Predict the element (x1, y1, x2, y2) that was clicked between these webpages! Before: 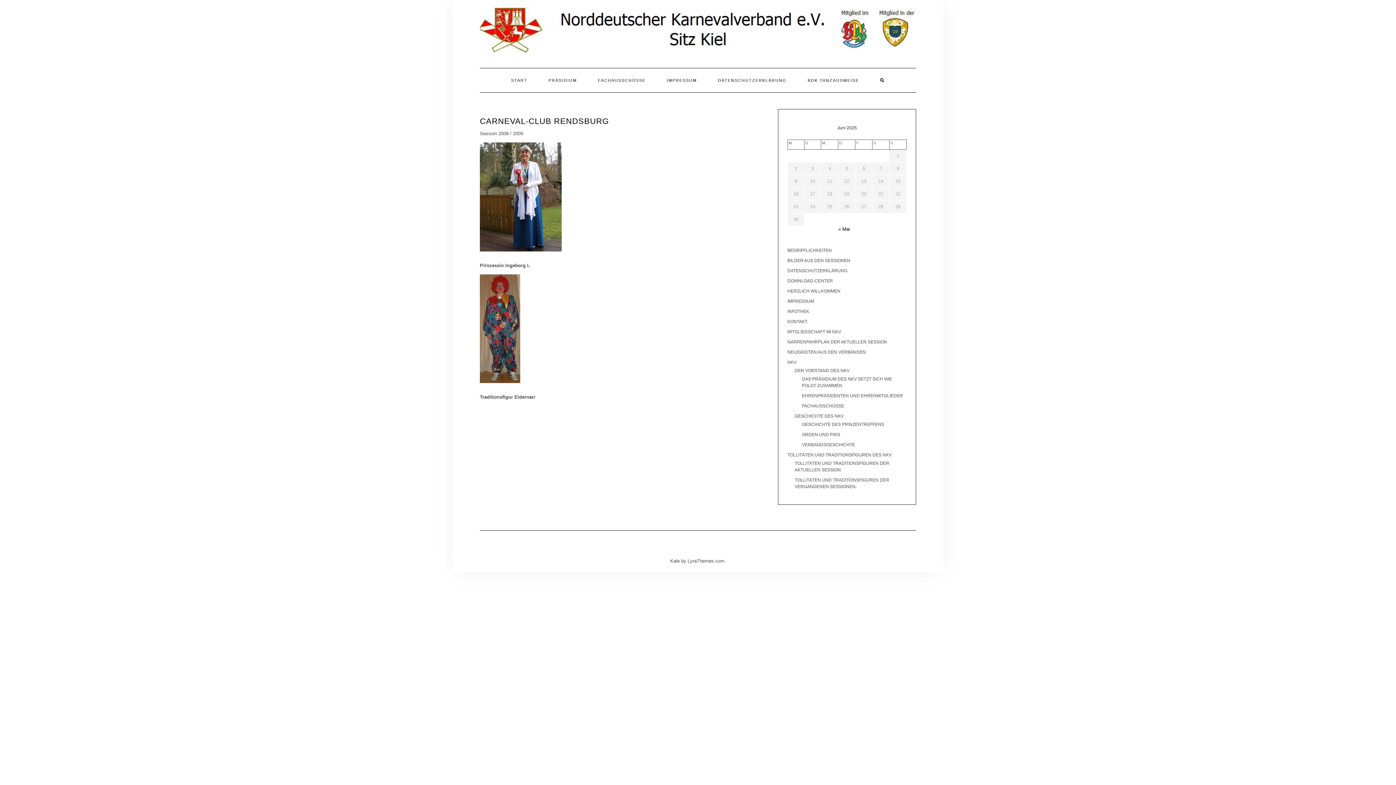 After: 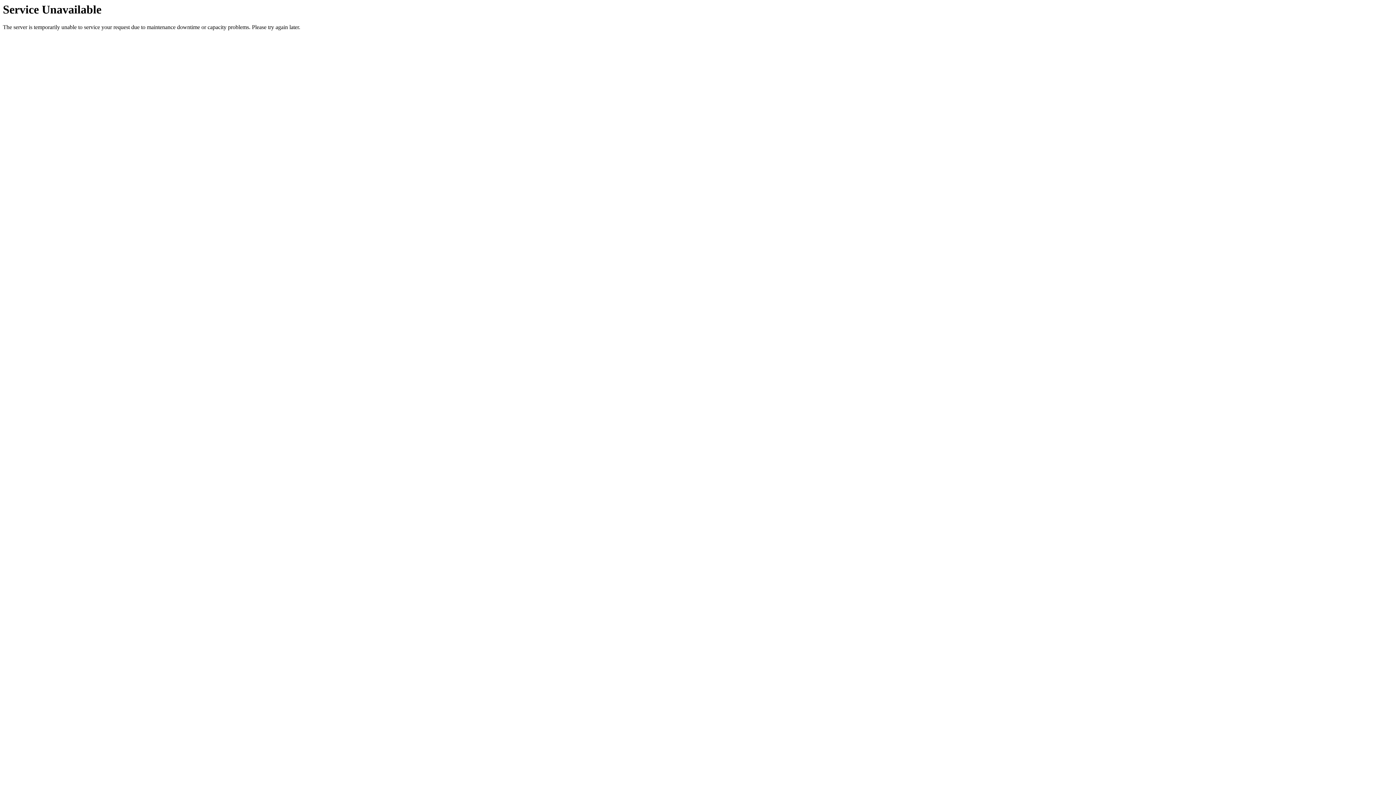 Action: bbox: (787, 288, 840, 293) label: HERZLICH WILLKOMMEN